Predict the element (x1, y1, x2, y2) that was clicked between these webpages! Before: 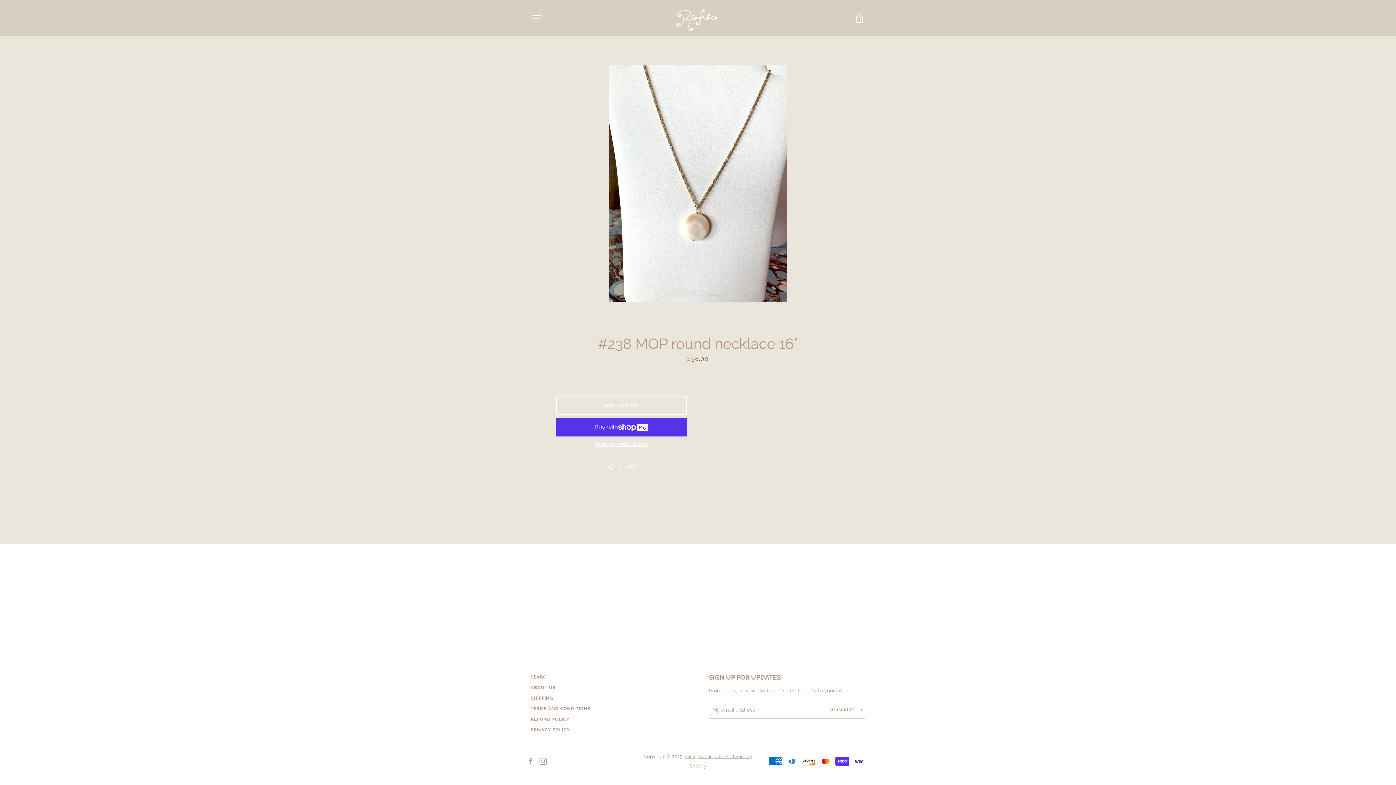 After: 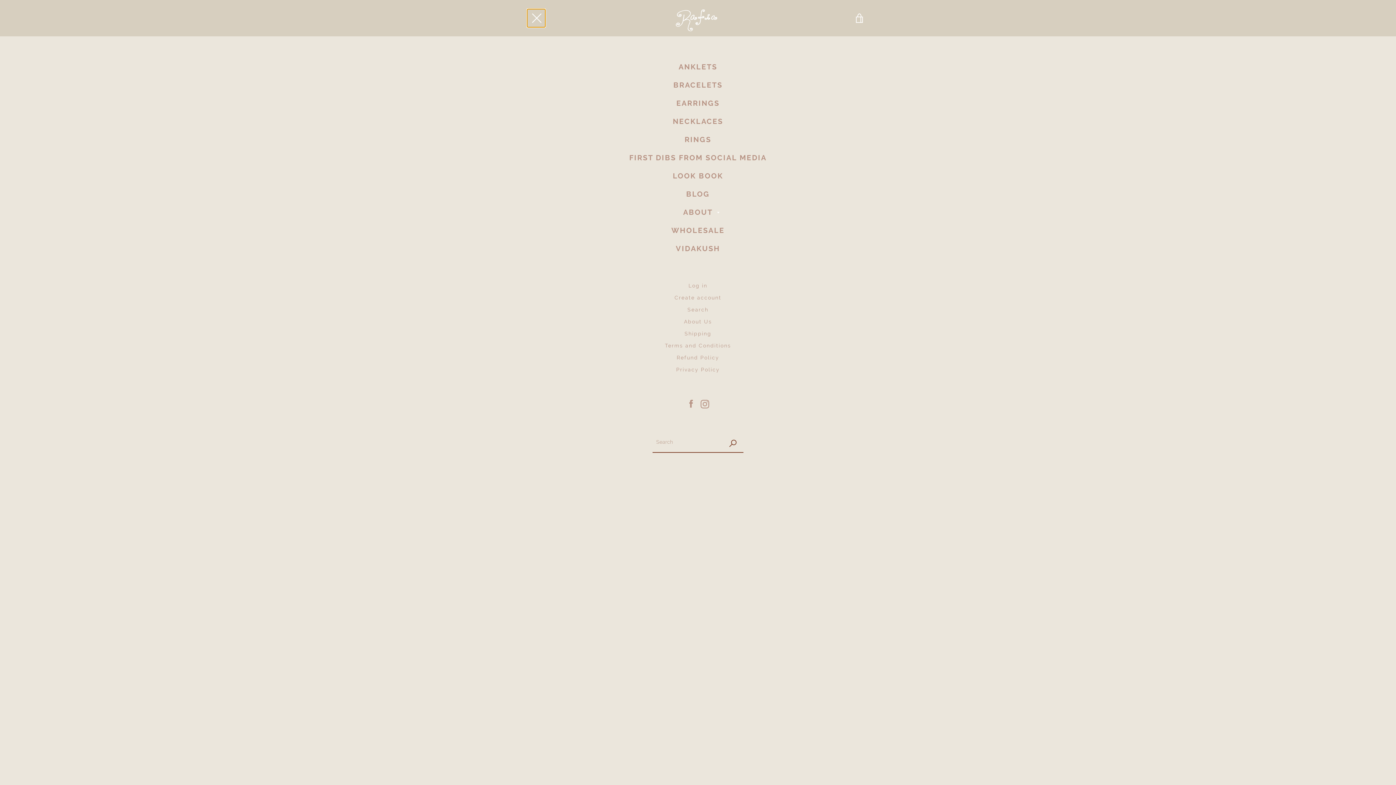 Action: bbox: (527, 9, 545, 27) label: MENU